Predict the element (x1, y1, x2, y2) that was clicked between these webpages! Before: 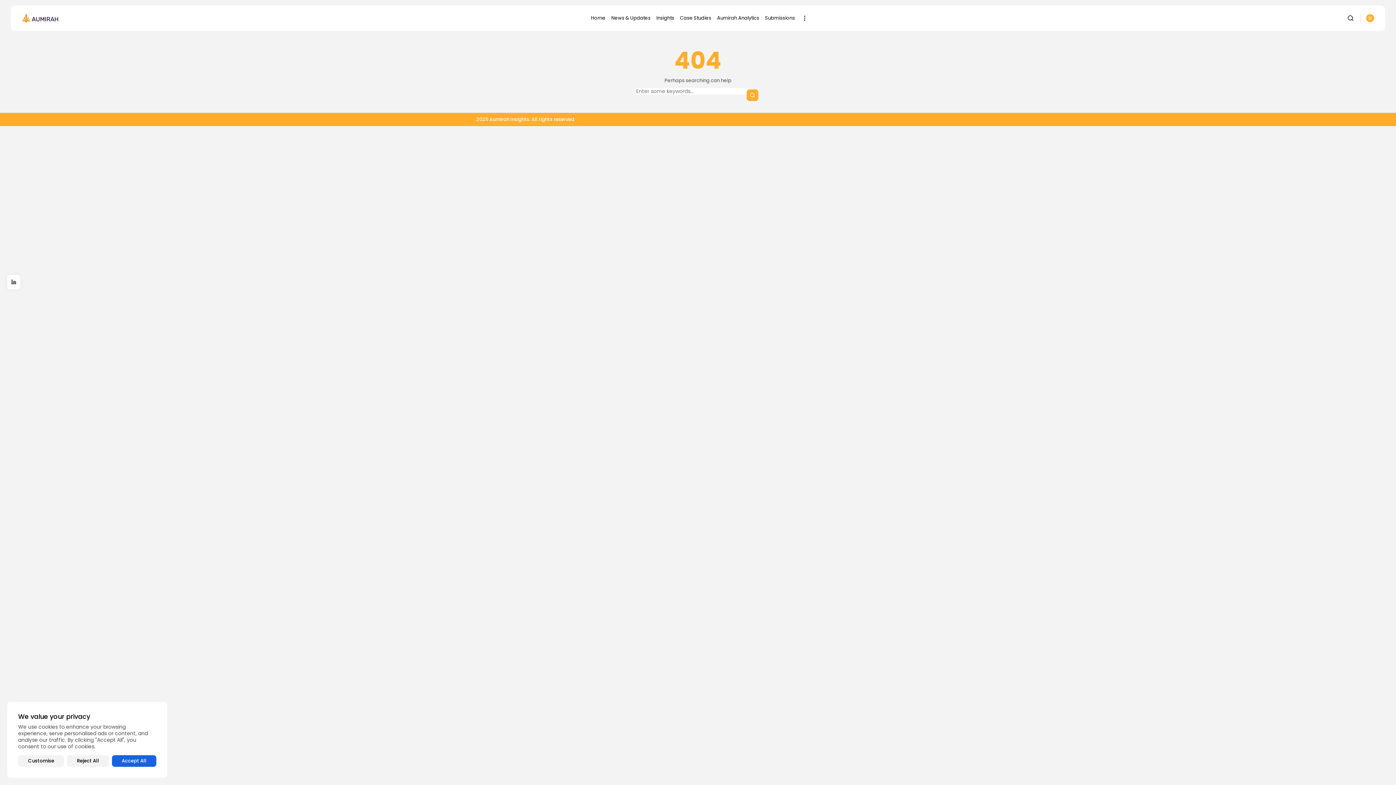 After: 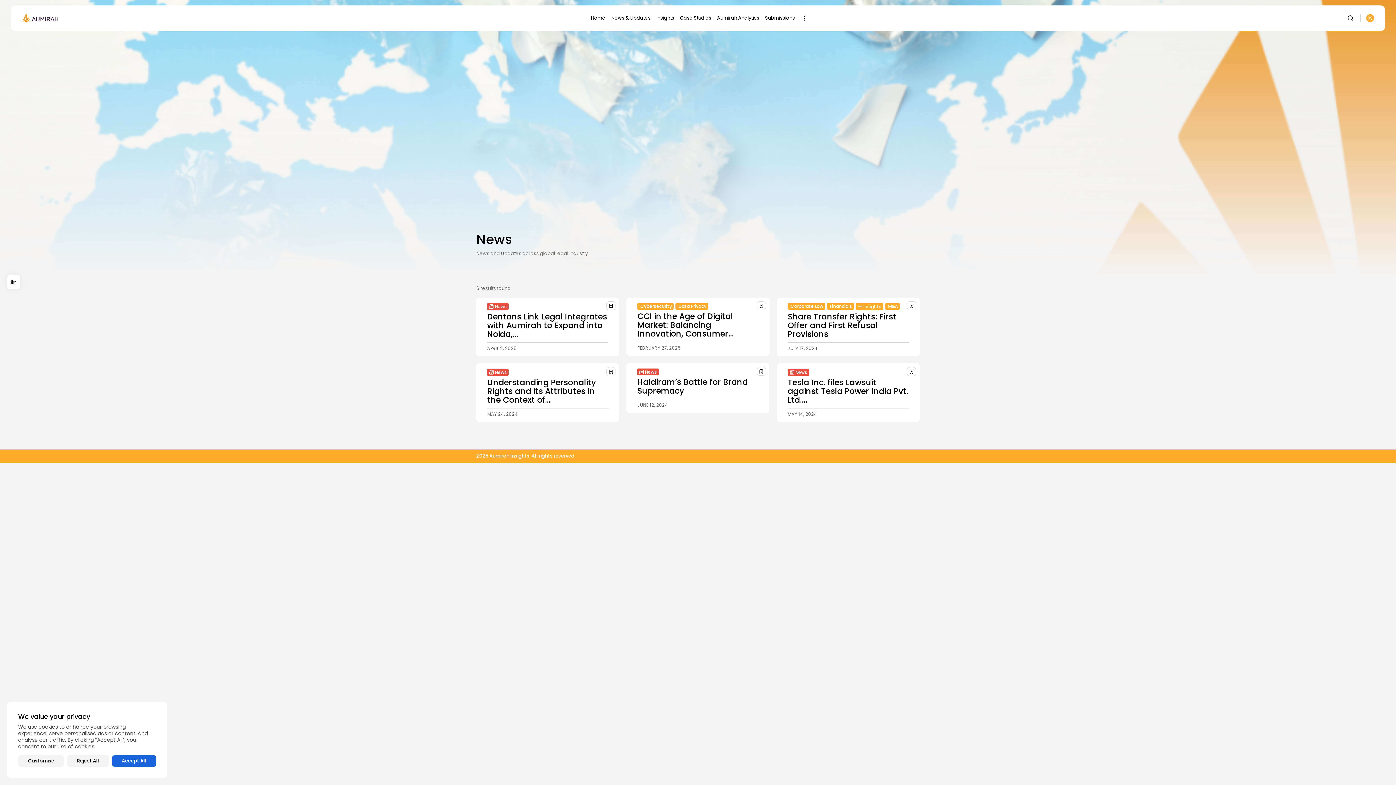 Action: label: News & Updates bbox: (608, 13, 653, 22)